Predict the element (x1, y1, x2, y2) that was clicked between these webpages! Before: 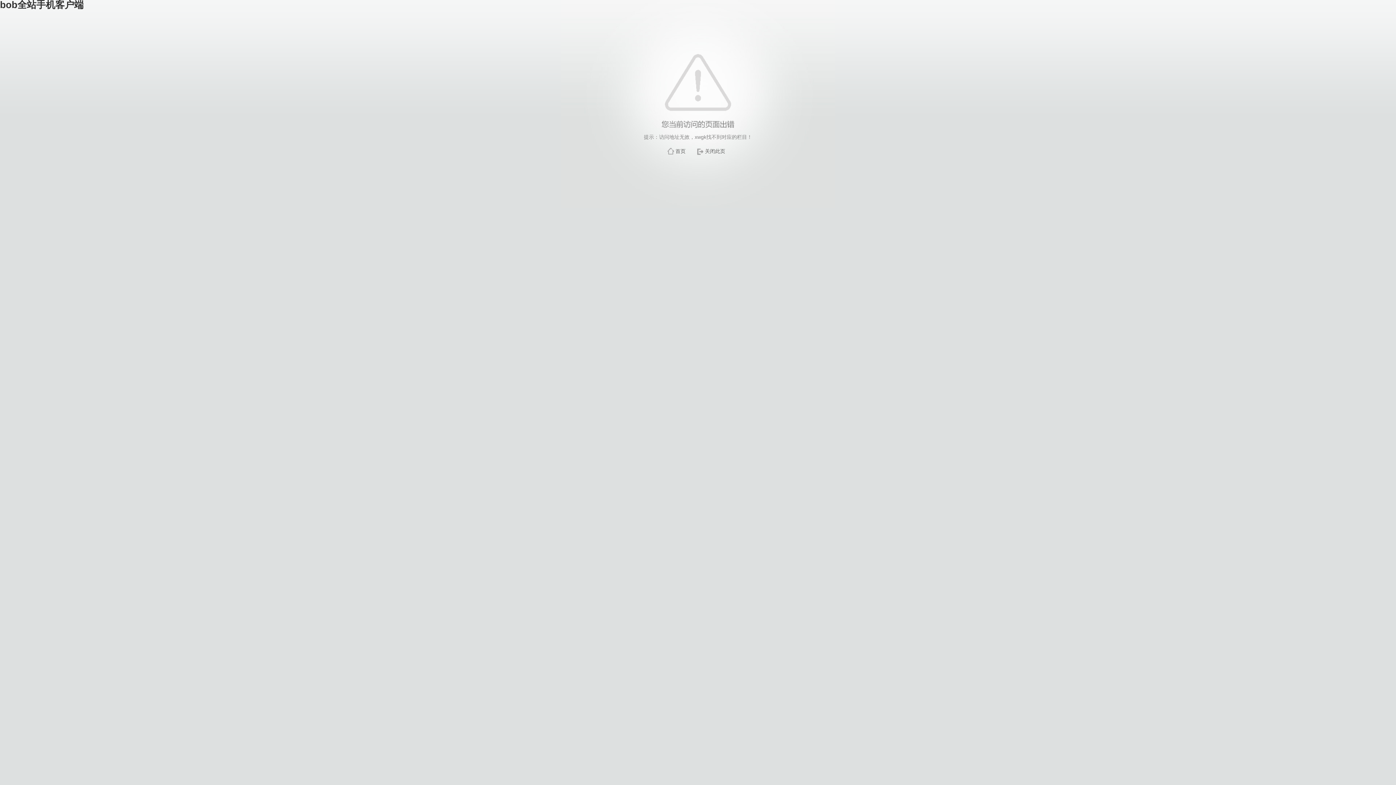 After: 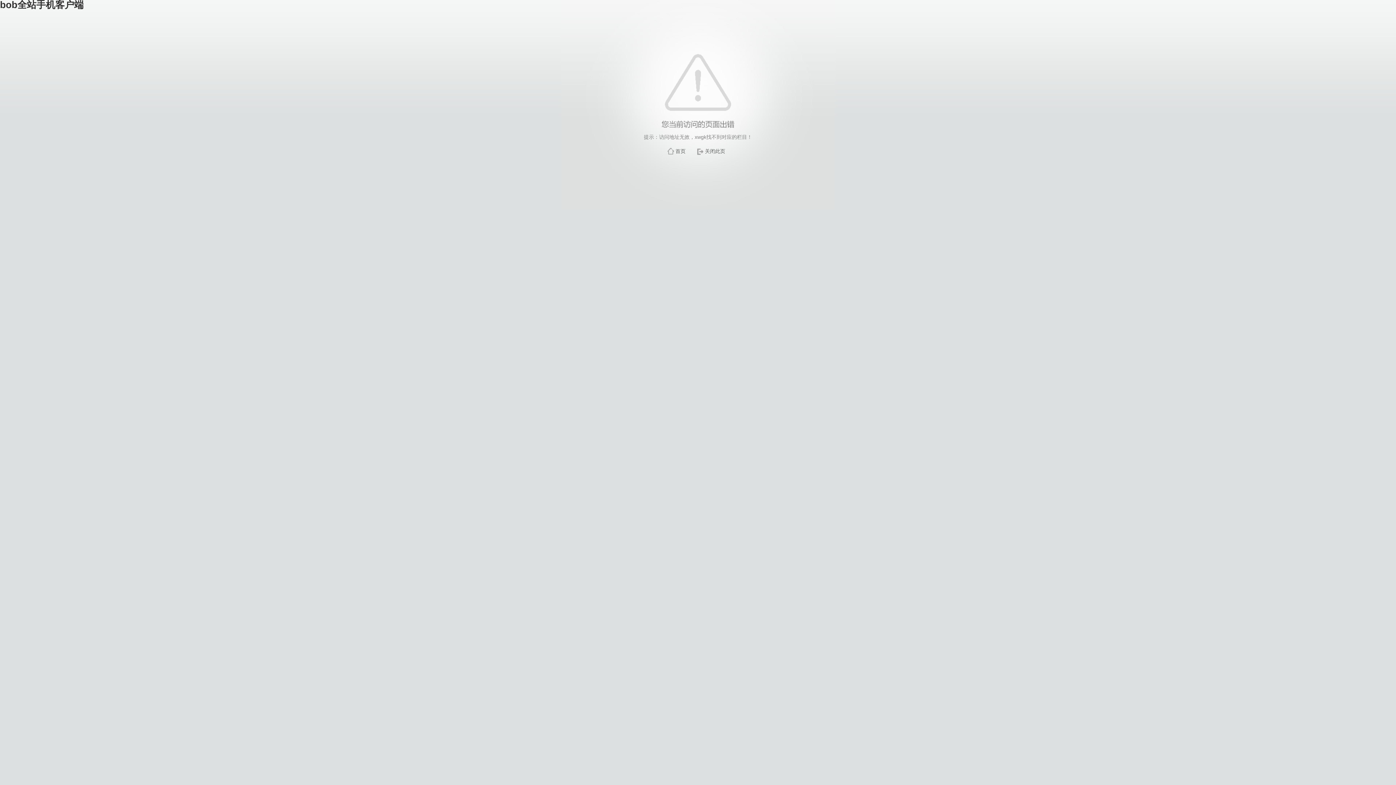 Action: bbox: (705, 148, 725, 154) label: 关闭此页